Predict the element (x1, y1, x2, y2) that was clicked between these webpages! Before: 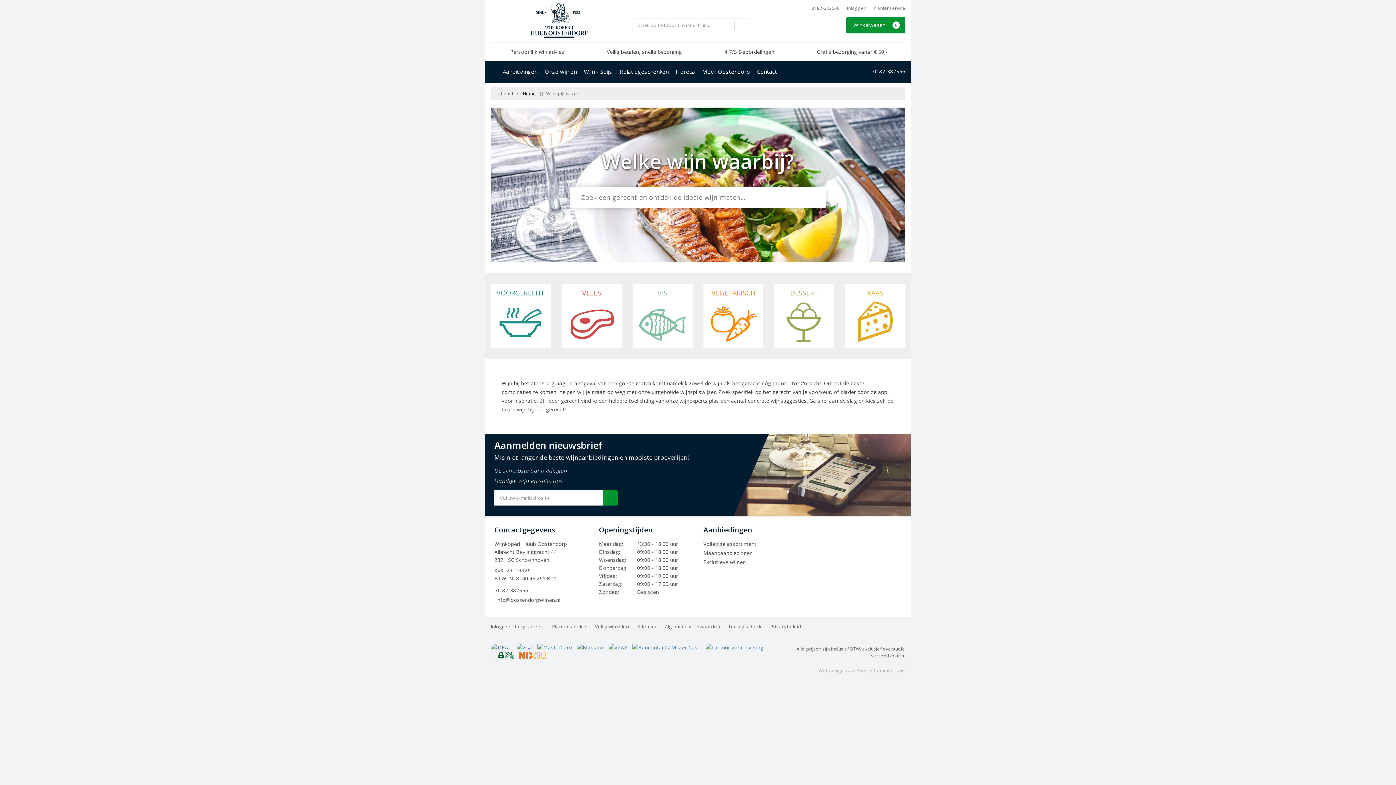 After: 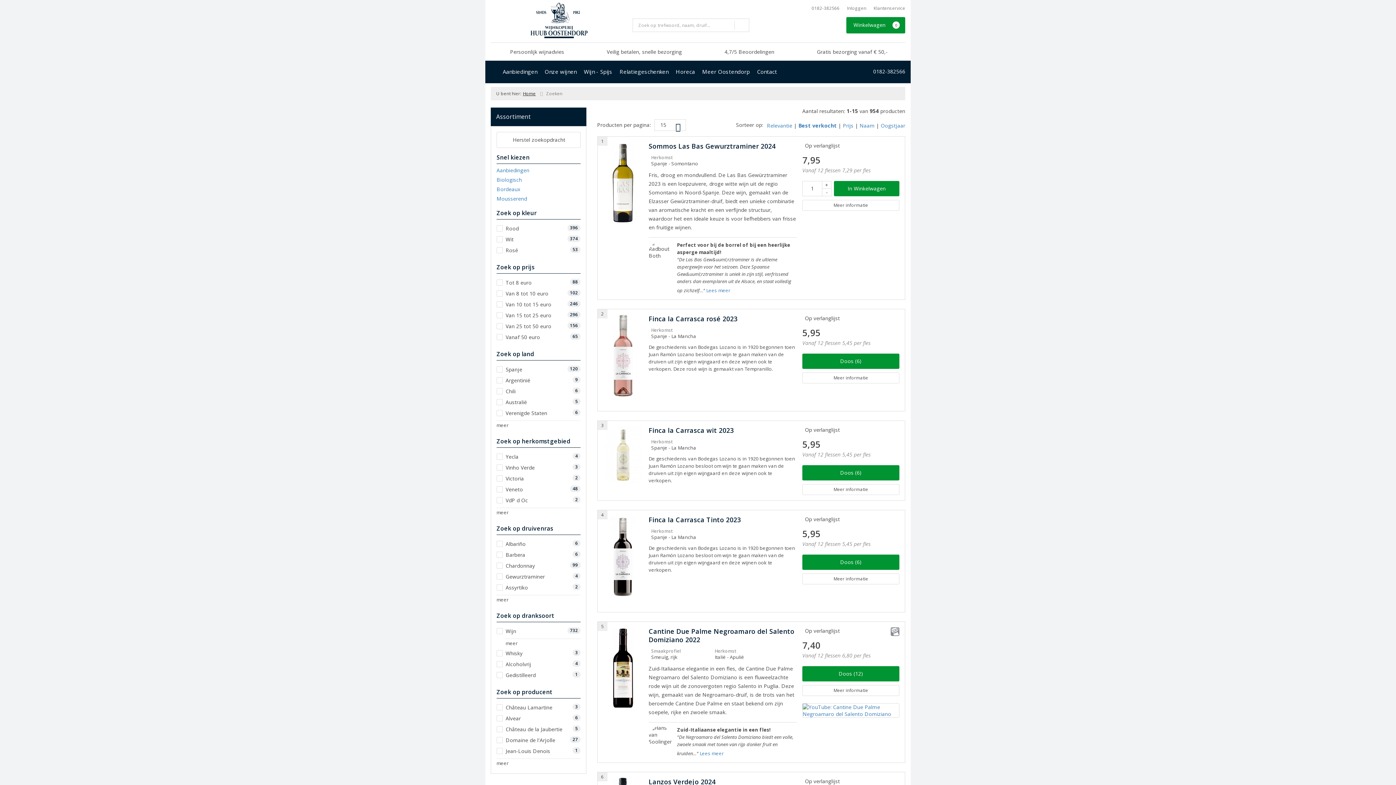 Action: label: Volledige assortiment bbox: (703, 540, 756, 547)